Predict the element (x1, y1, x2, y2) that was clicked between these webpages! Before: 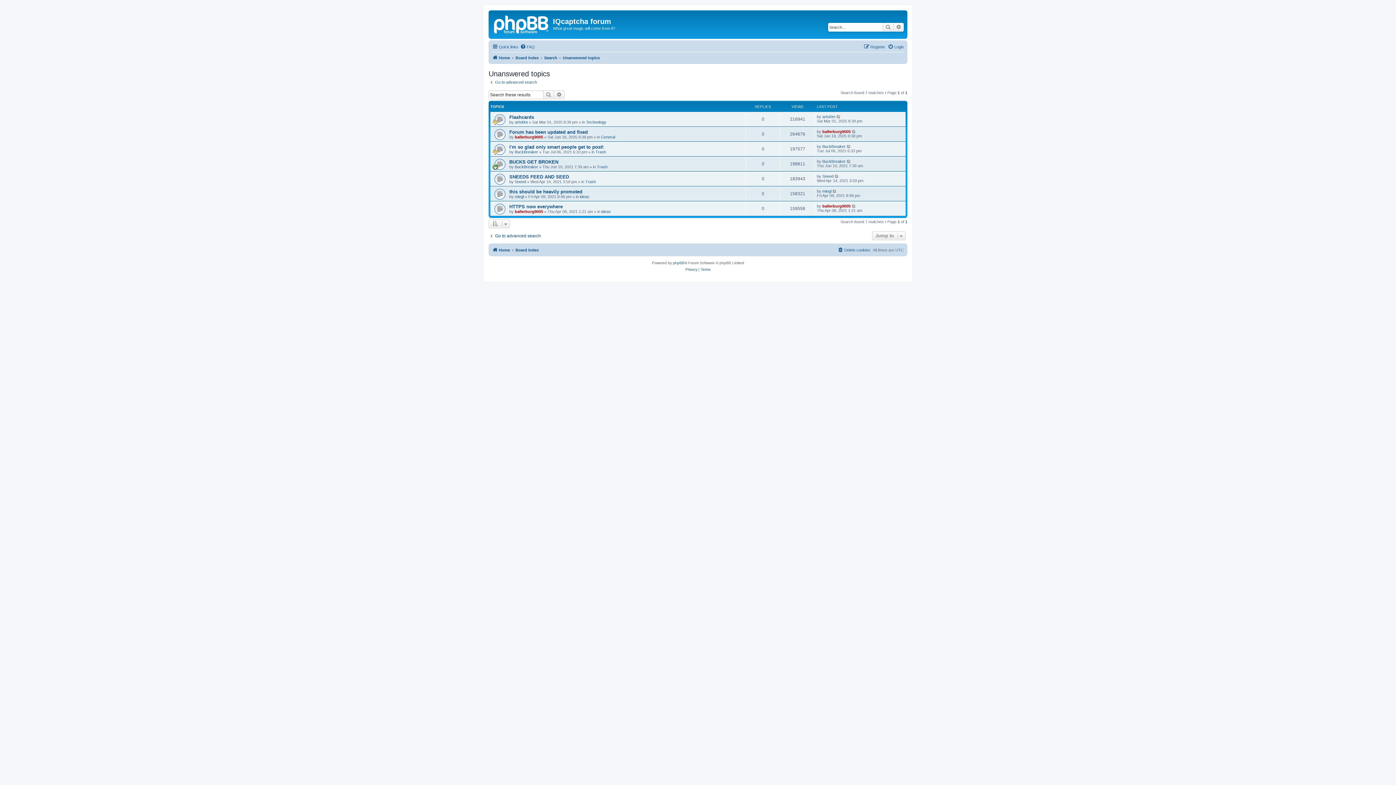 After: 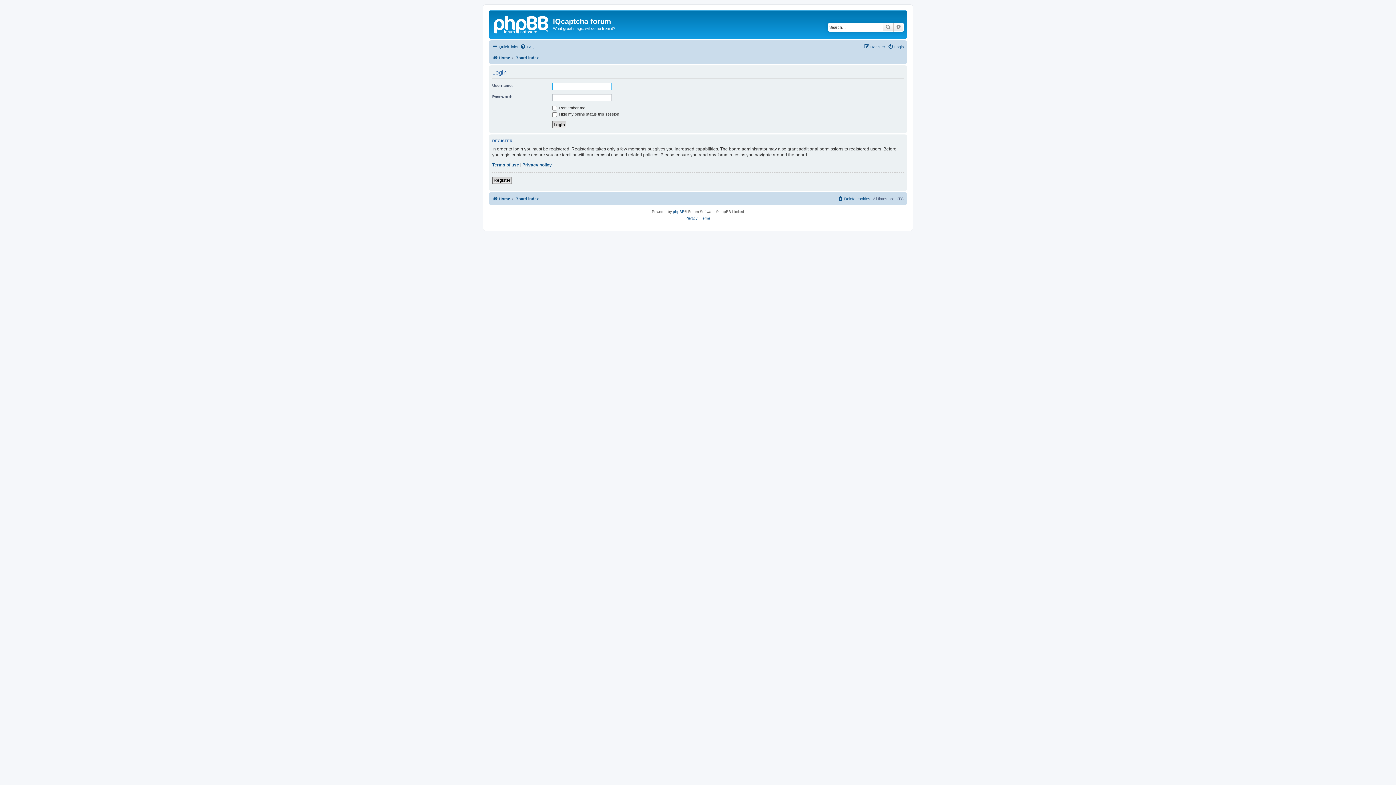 Action: label: Login bbox: (888, 42, 904, 51)